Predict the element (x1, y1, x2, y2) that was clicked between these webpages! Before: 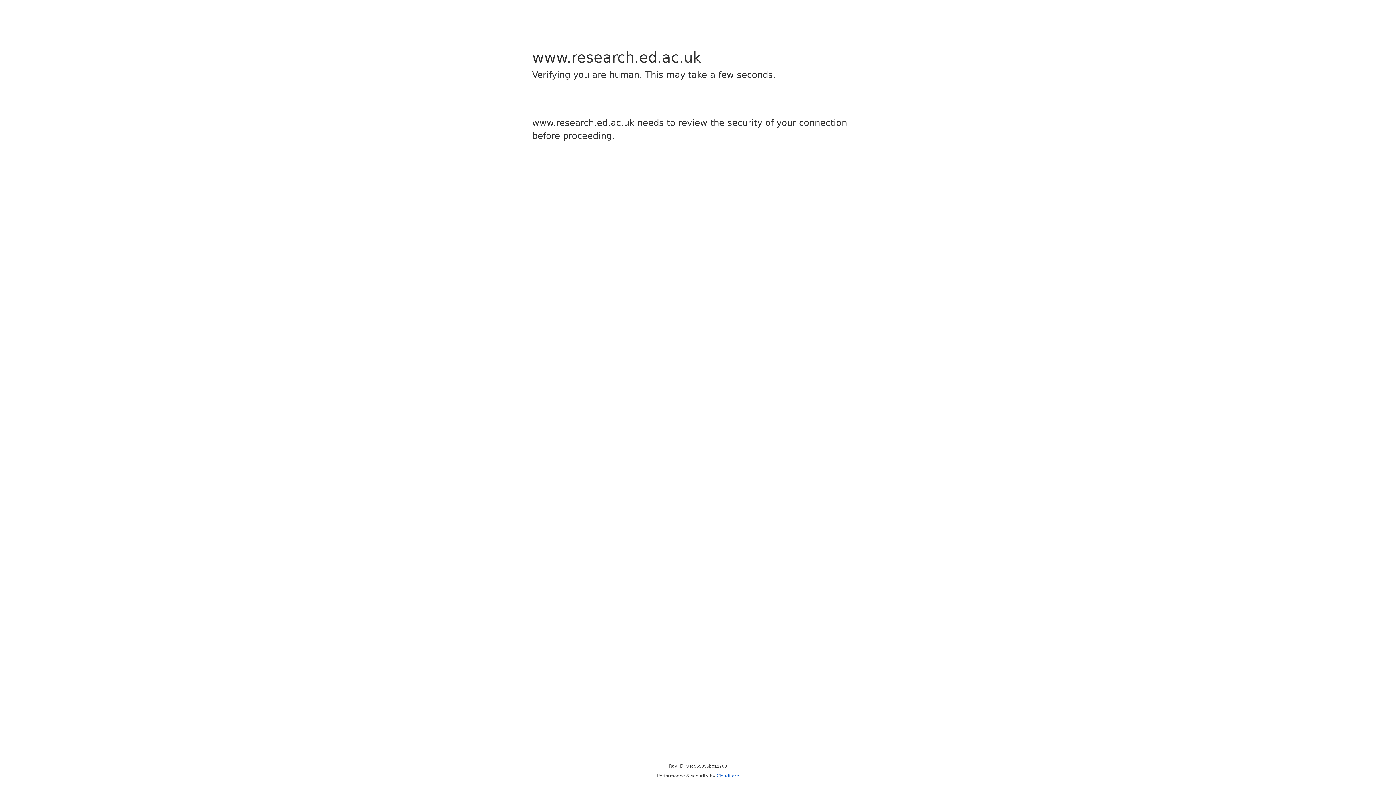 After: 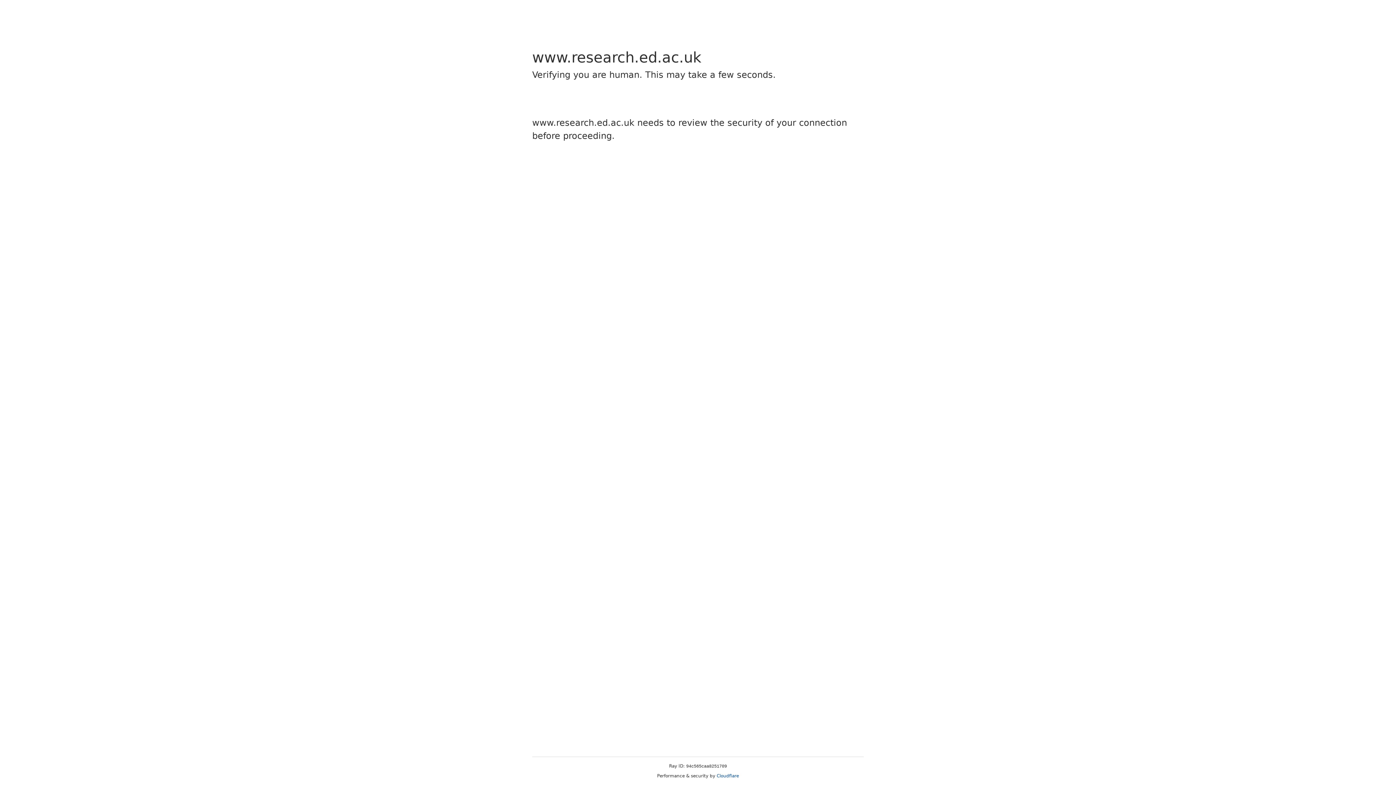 Action: label: Cloudflare bbox: (716, 773, 739, 778)